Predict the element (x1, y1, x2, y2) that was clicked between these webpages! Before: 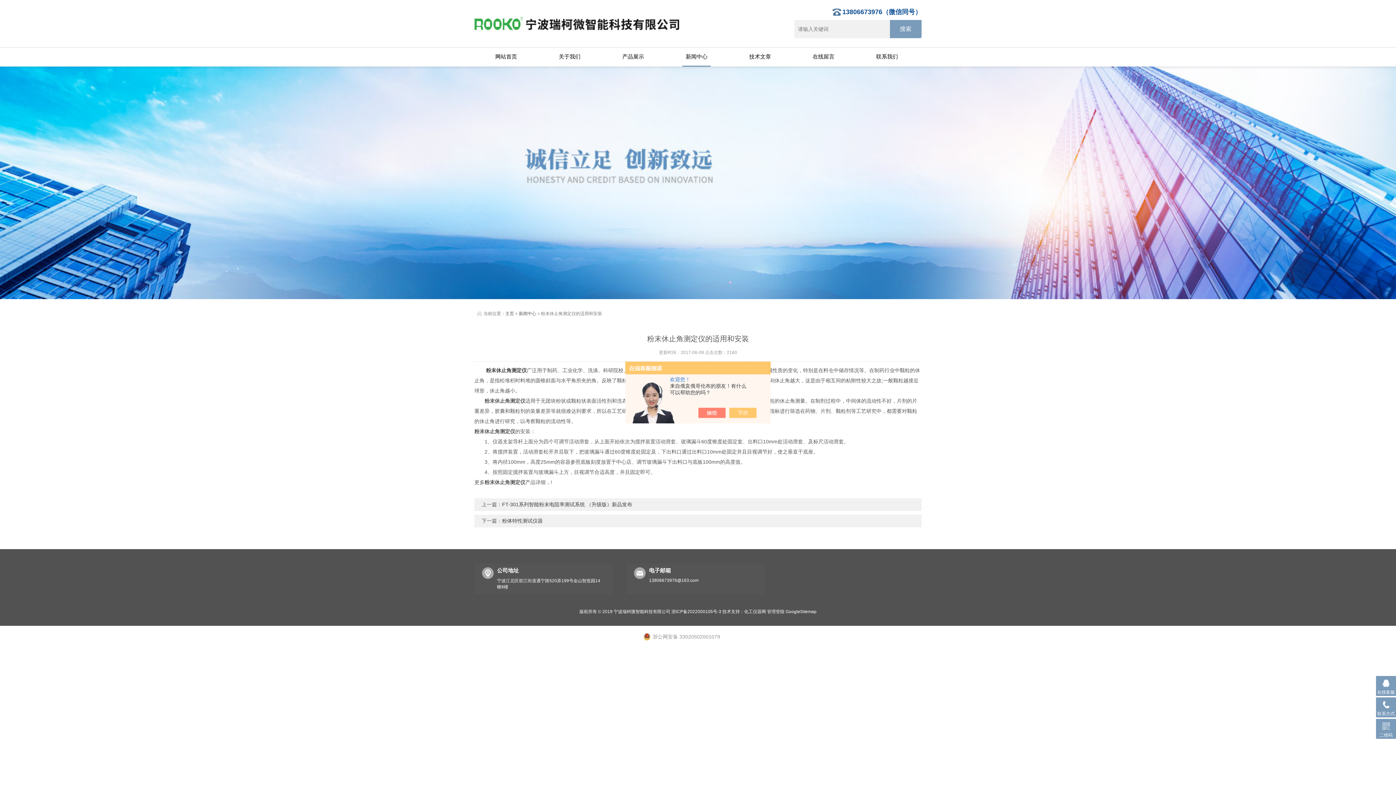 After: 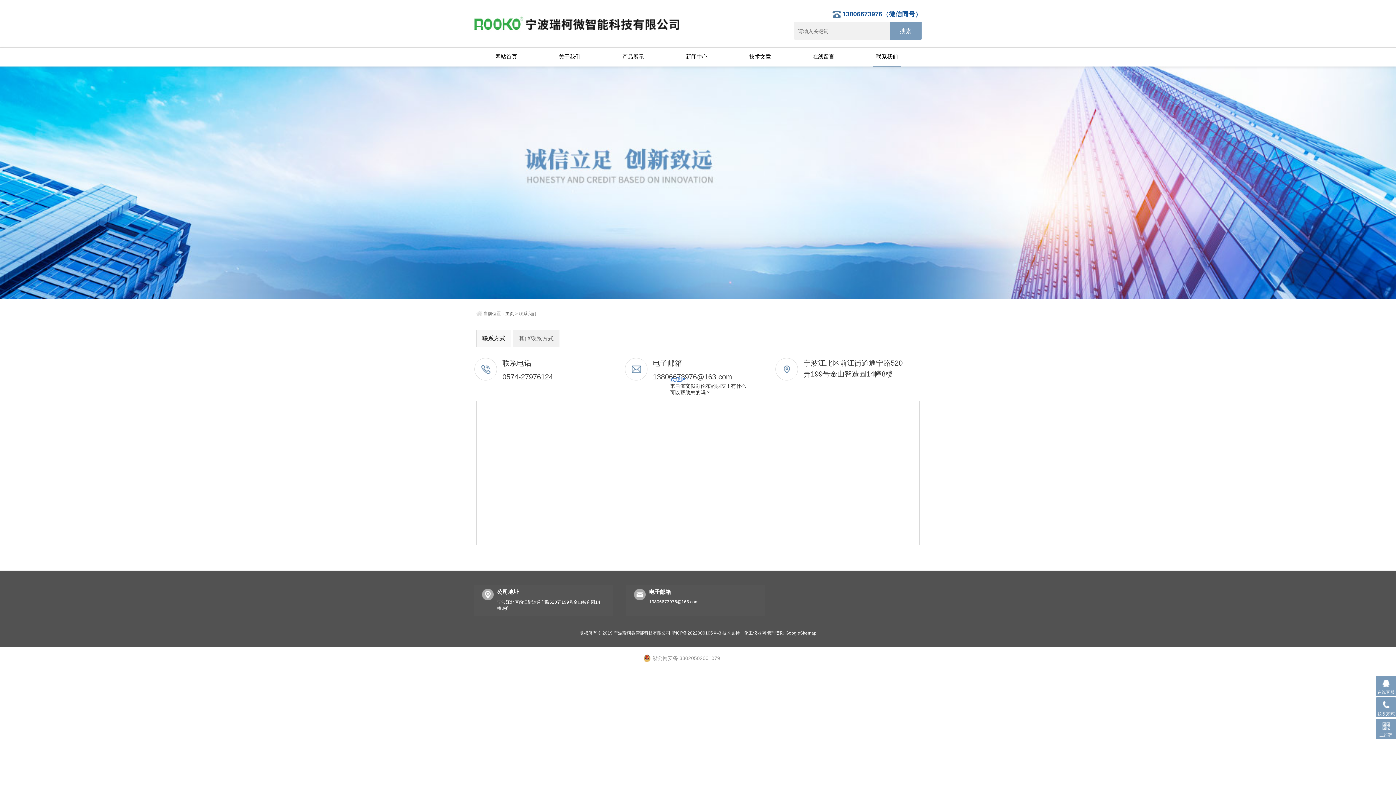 Action: label: 联系我们 bbox: (858, 47, 916, 66)